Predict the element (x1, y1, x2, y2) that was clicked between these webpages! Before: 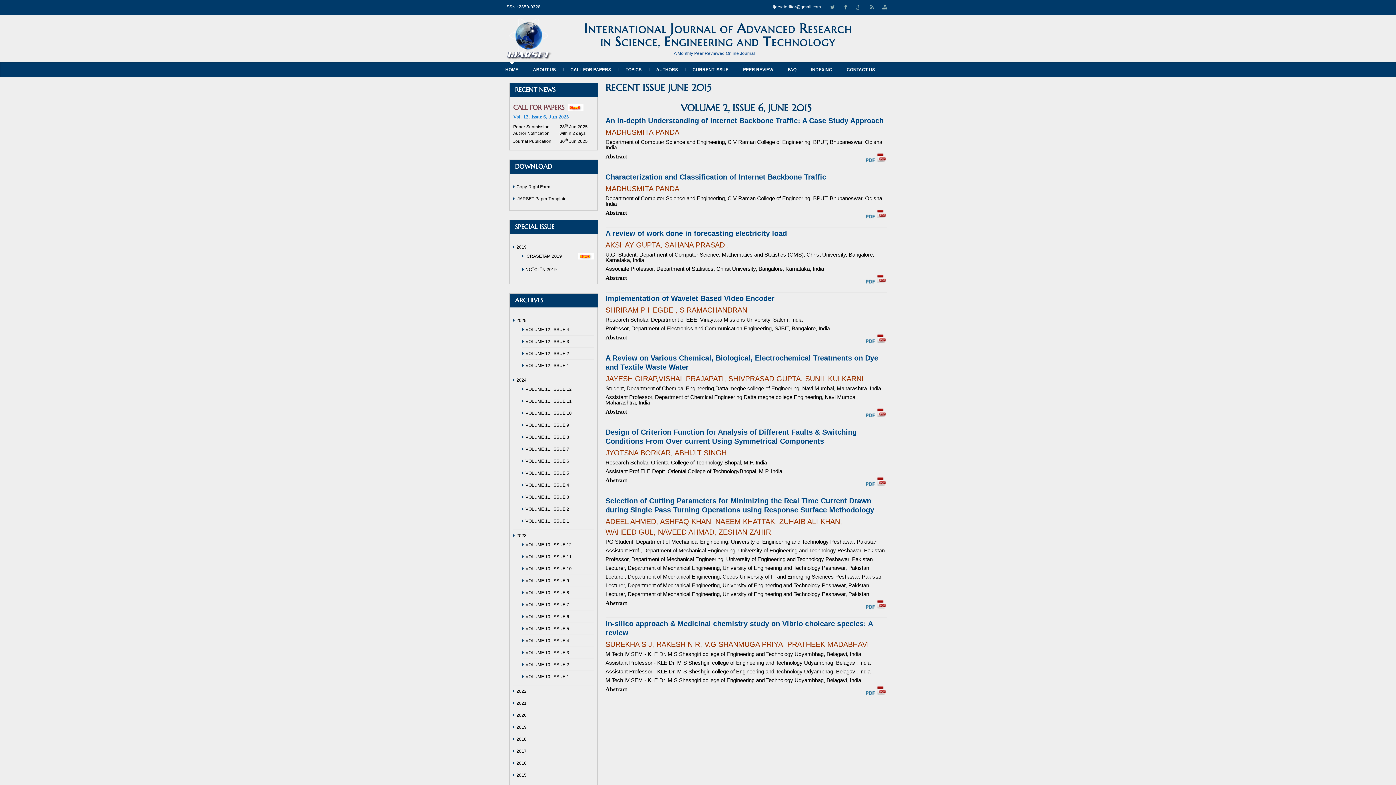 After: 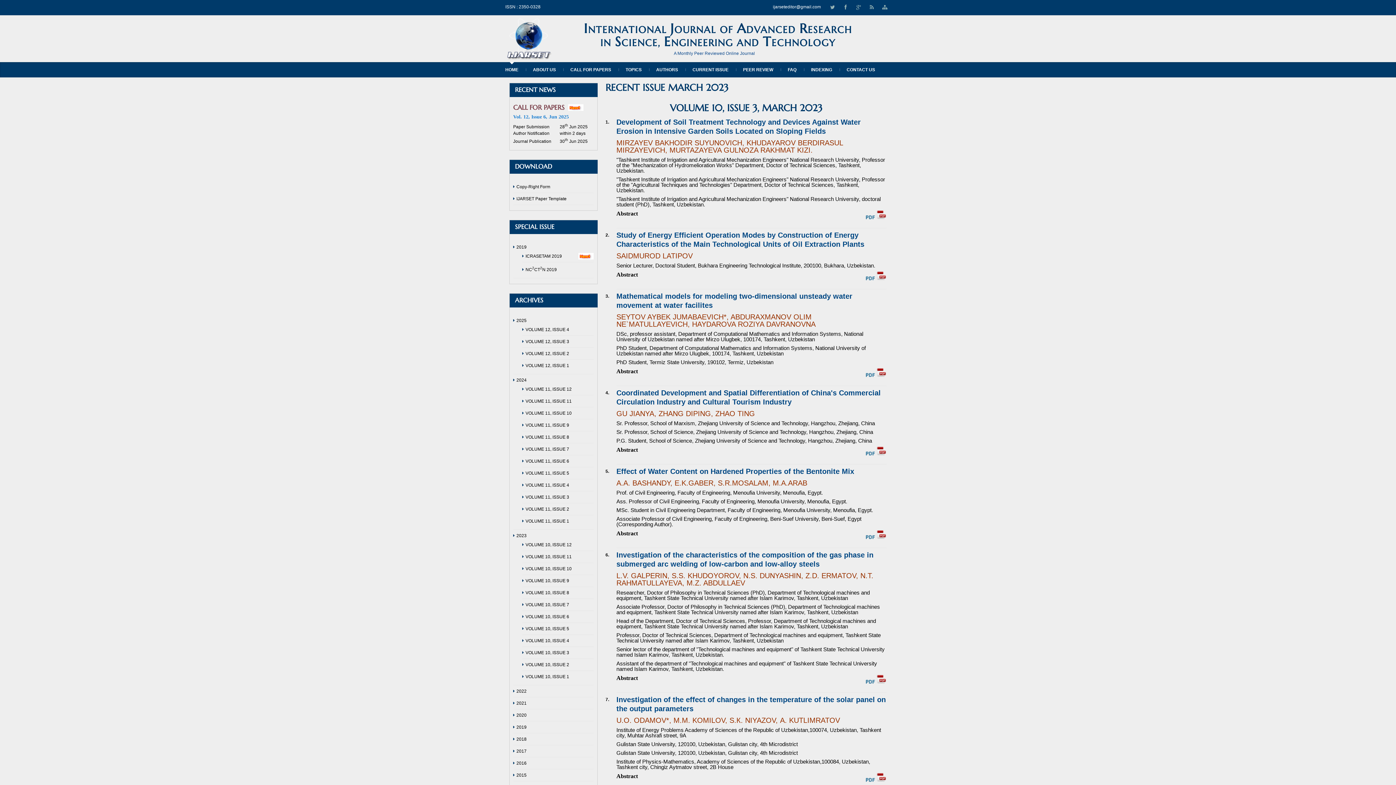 Action: label: VOLUME 10, ISSUE 3 bbox: (522, 650, 569, 655)